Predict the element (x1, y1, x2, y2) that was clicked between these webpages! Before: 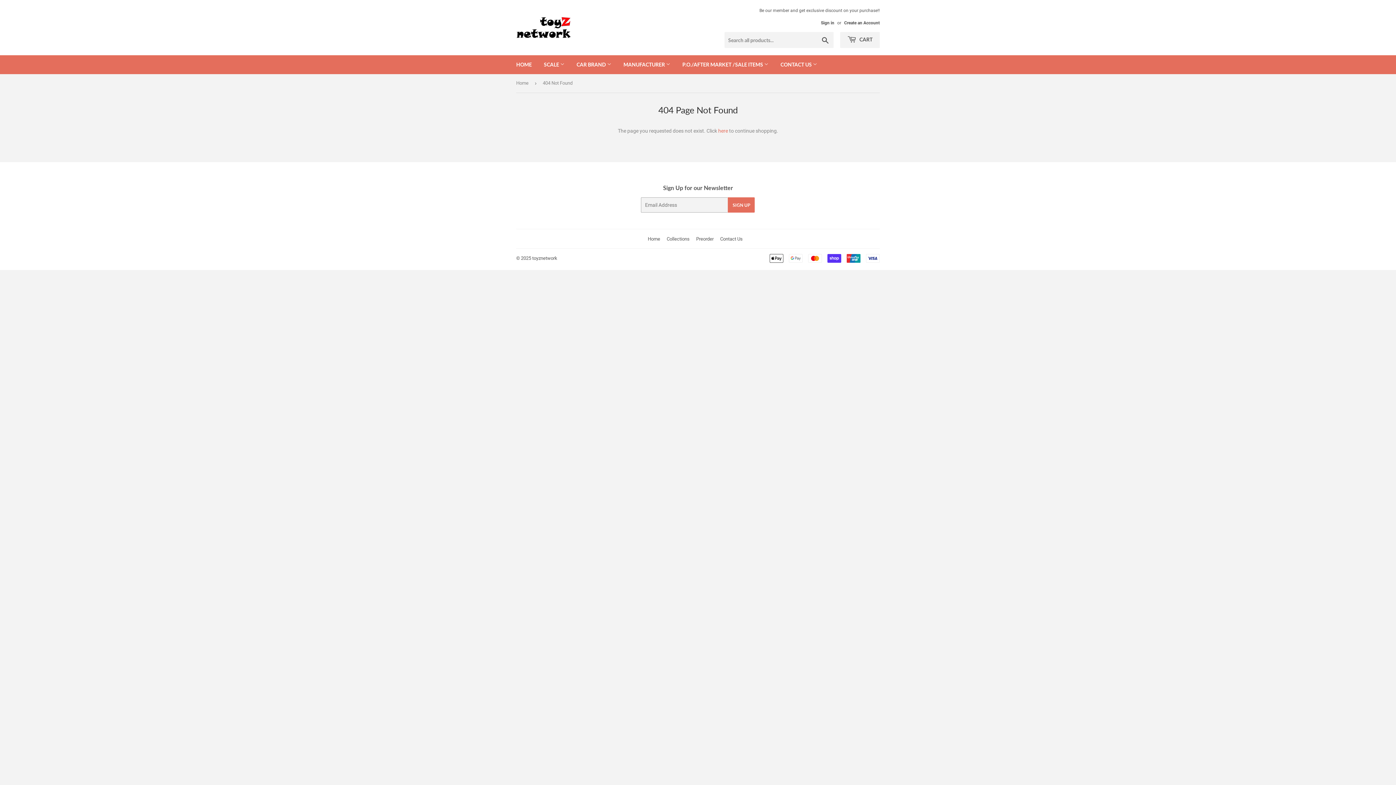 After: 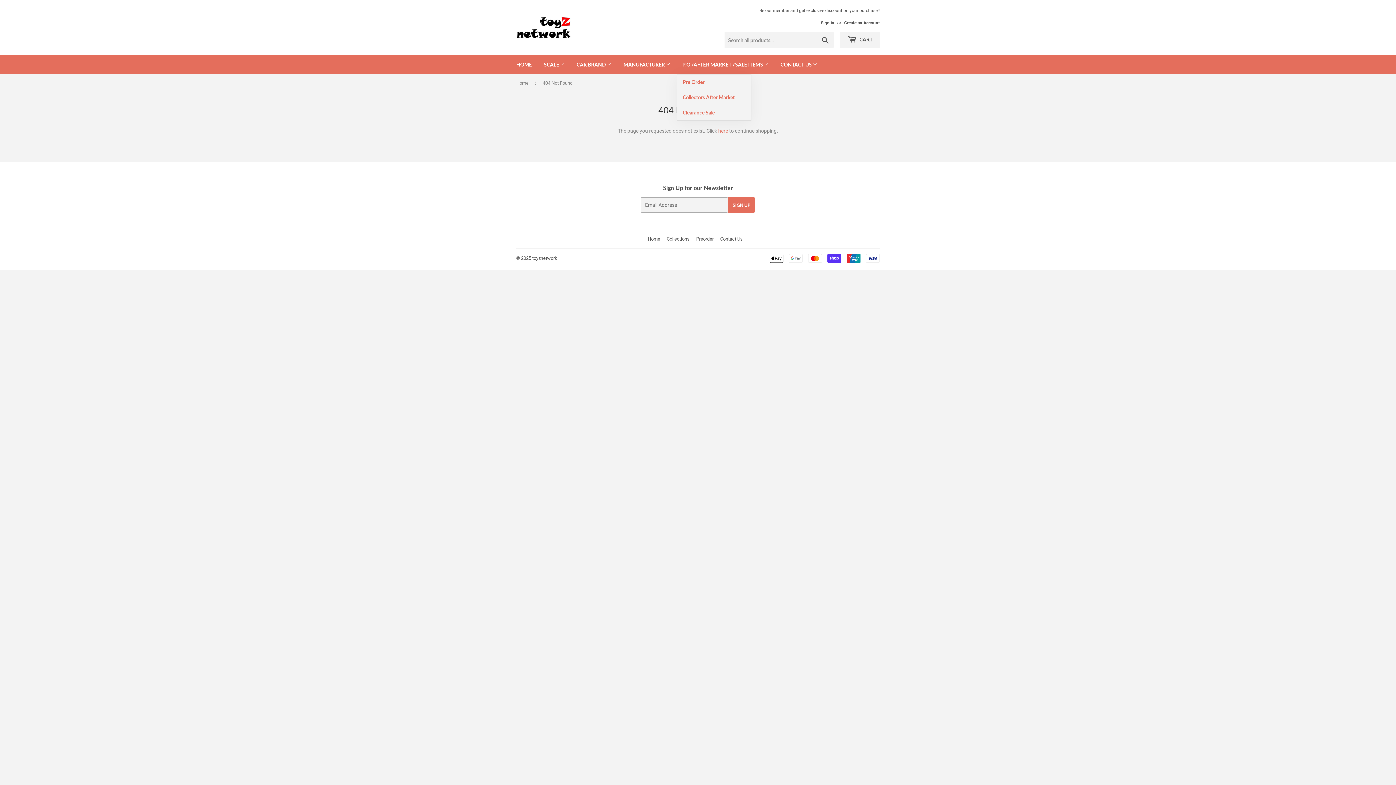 Action: label: P.O./AFTER MARKET /SALE ITEMS  bbox: (677, 55, 774, 74)